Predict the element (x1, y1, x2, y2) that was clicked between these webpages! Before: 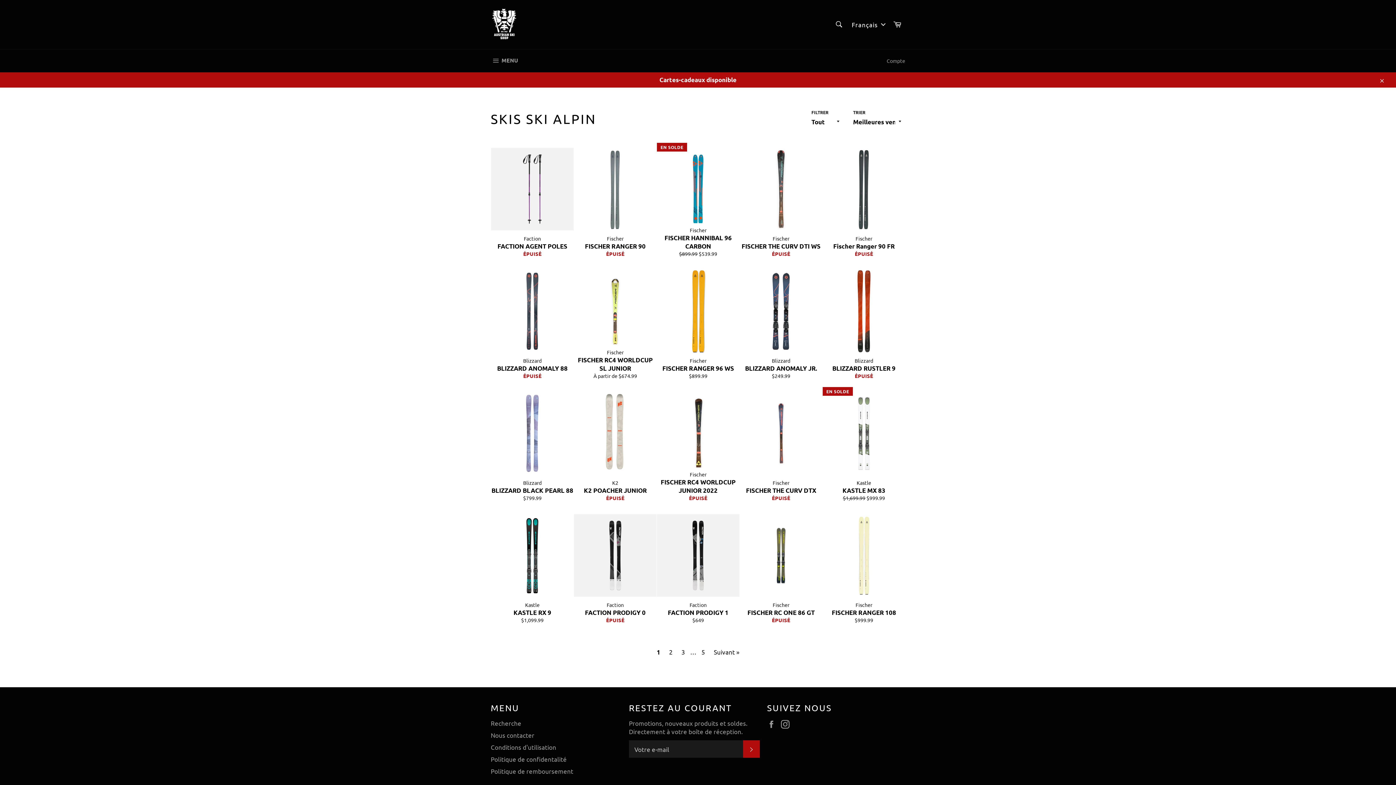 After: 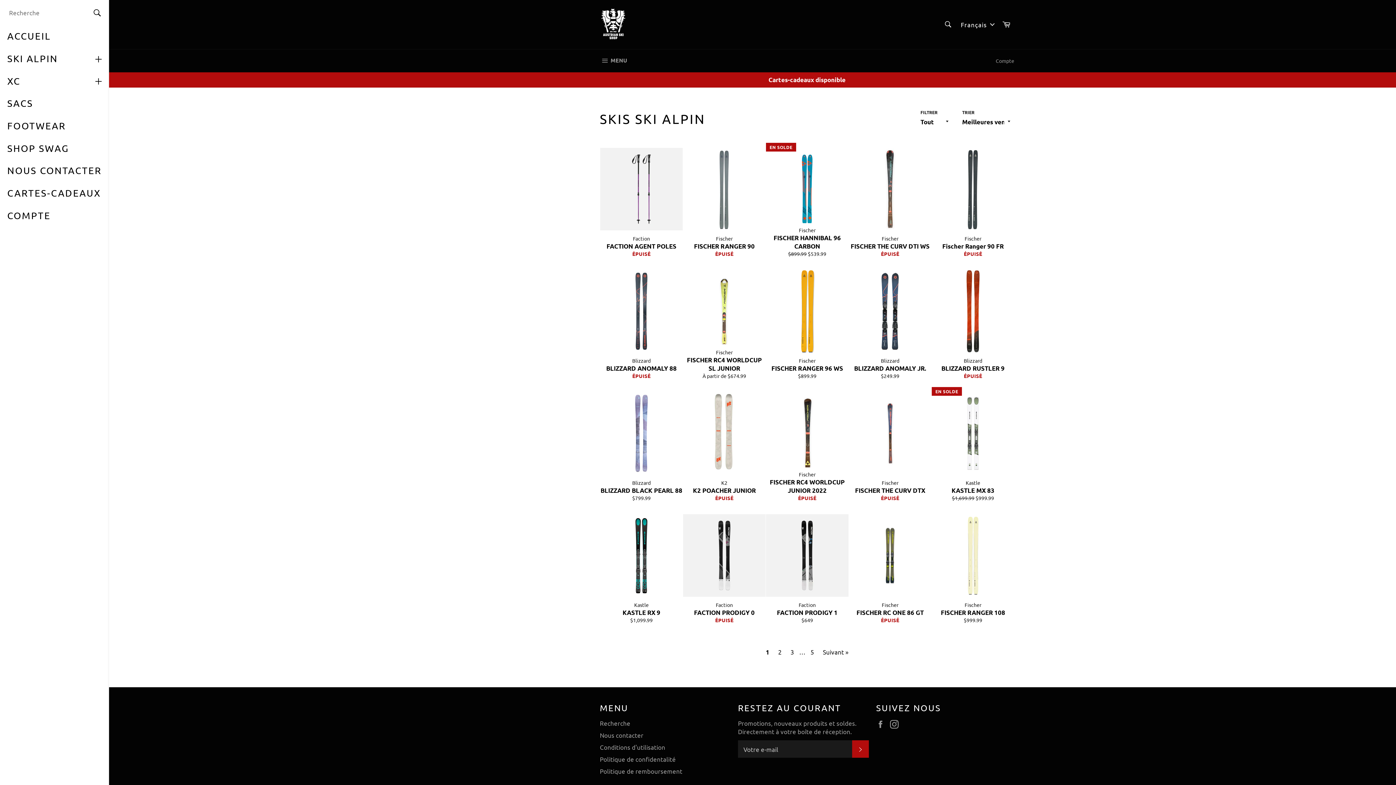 Action: label:  MENU
NAVIGATION bbox: (483, 49, 525, 72)